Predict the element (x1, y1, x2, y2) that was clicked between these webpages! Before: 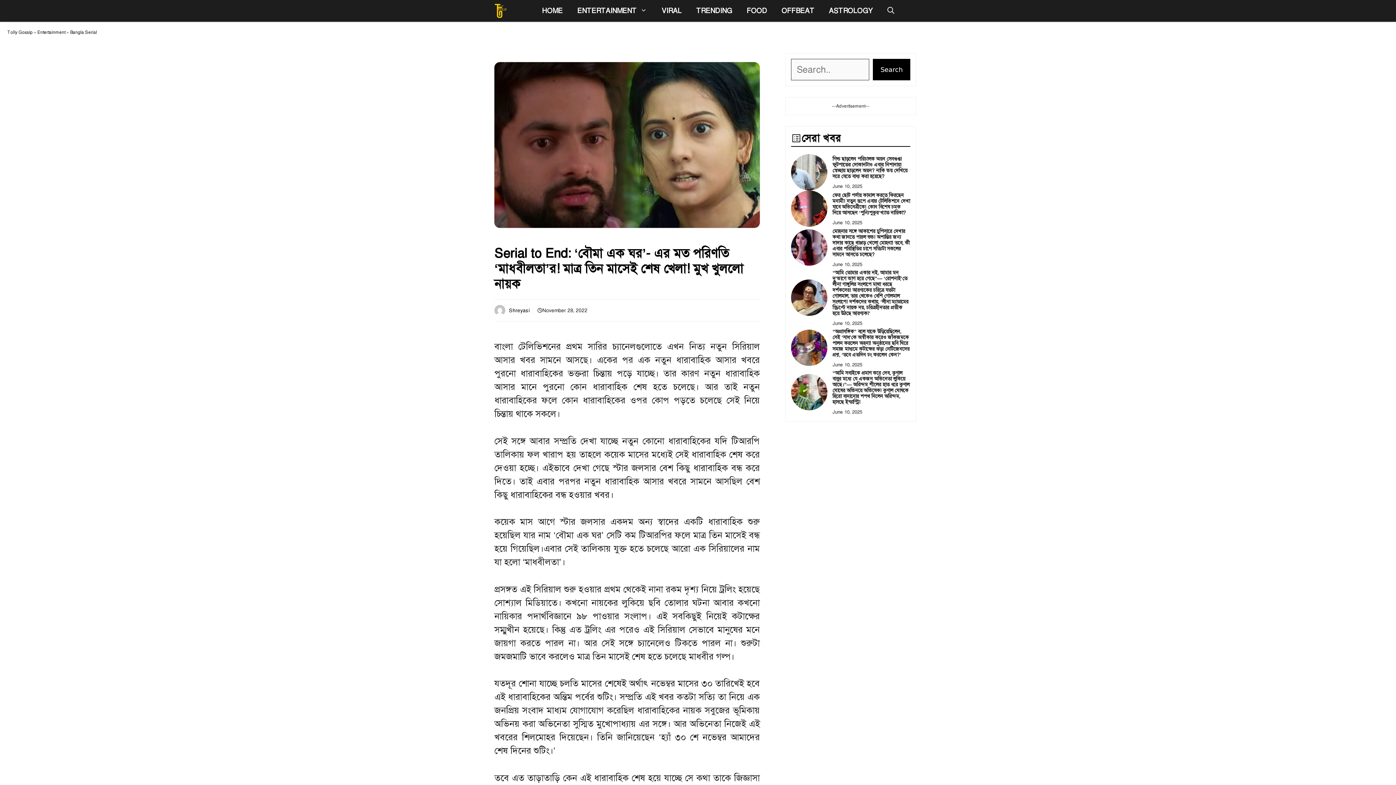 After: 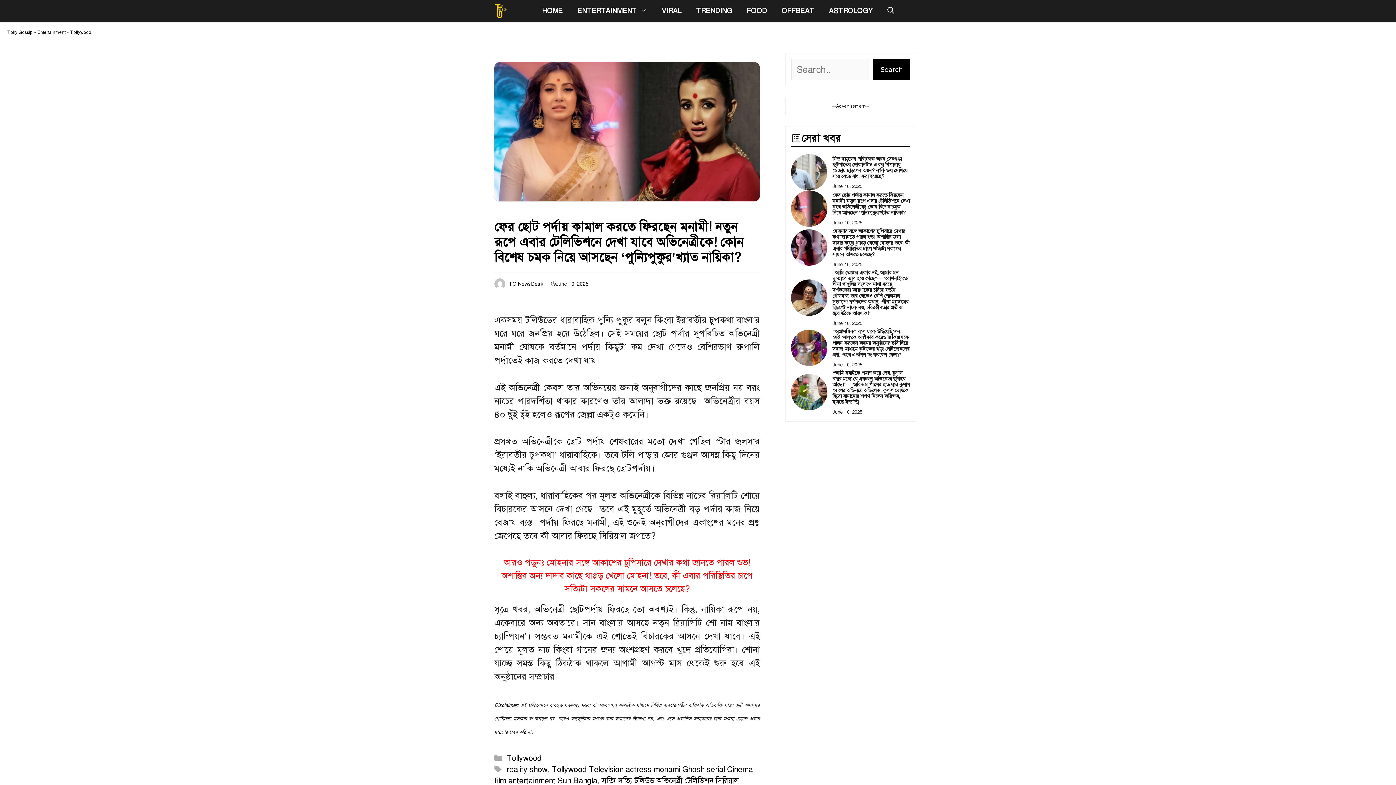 Action: bbox: (791, 202, 827, 213)